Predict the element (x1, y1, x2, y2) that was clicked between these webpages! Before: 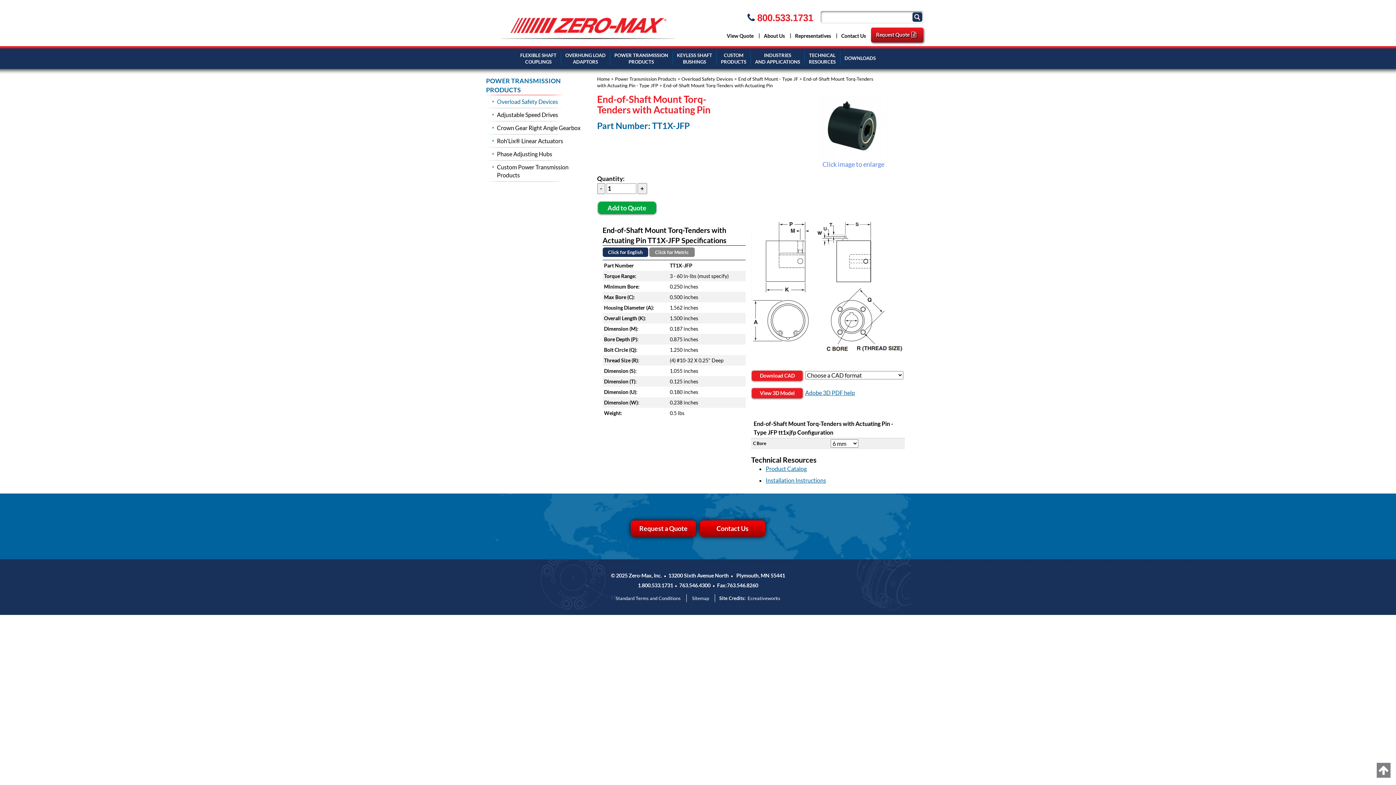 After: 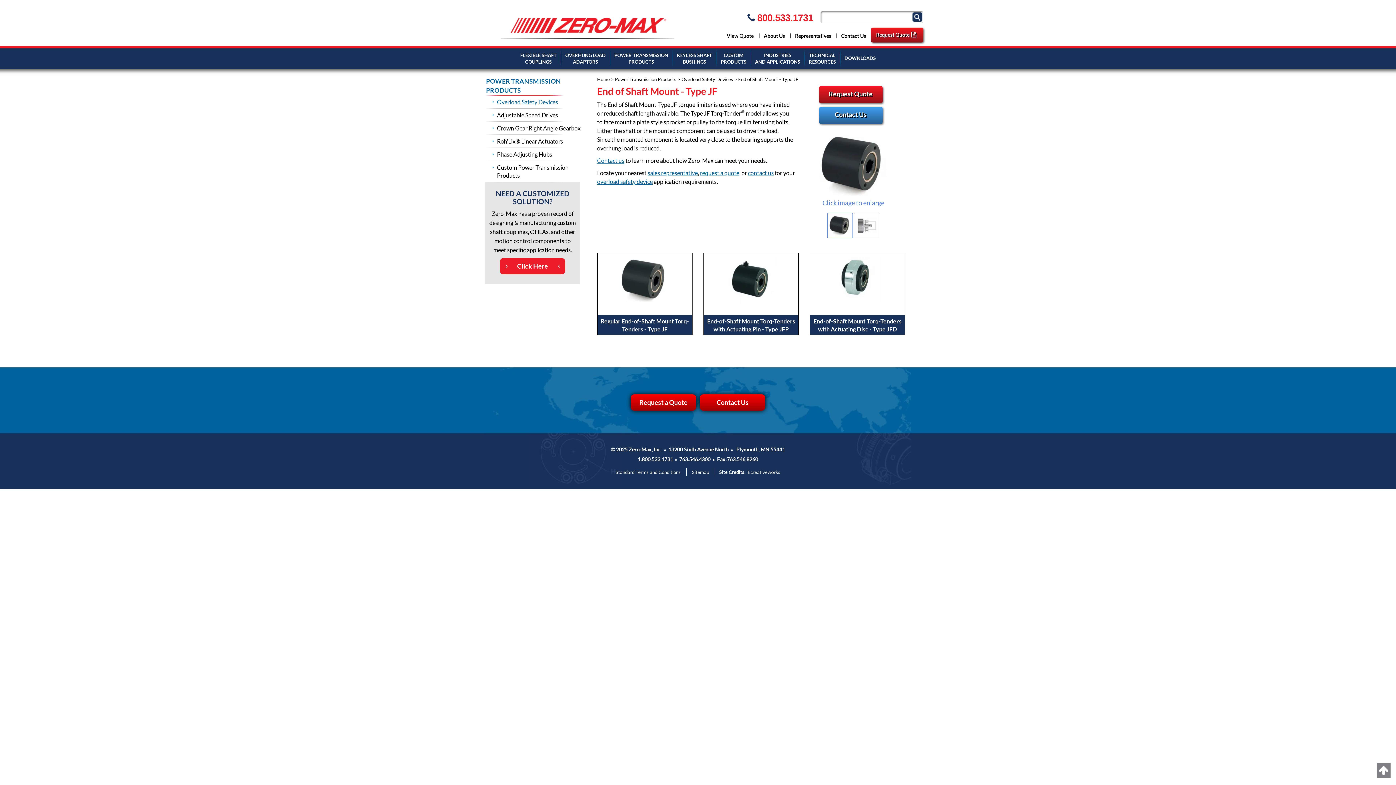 Action: label: End of Shaft Mount - Type JF bbox: (738, 76, 798, 81)